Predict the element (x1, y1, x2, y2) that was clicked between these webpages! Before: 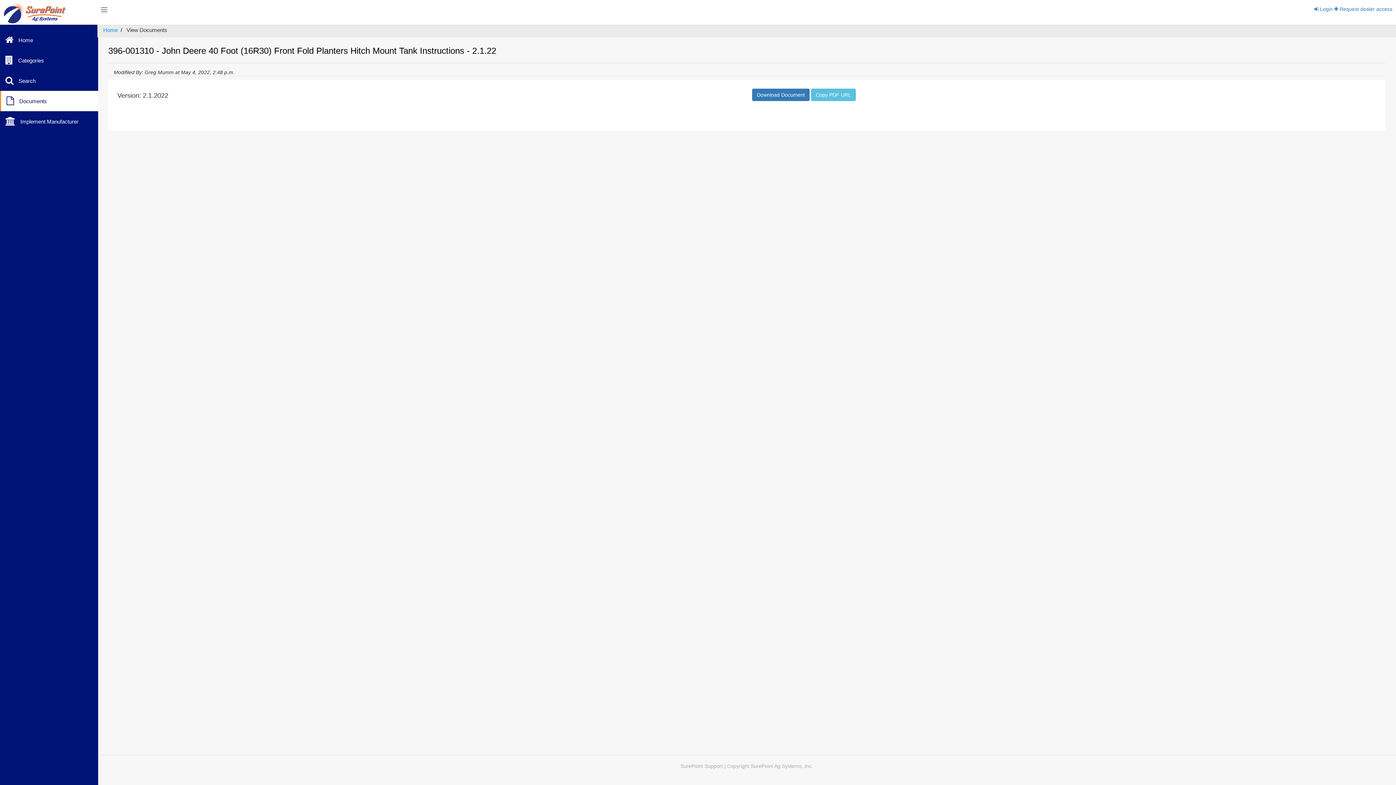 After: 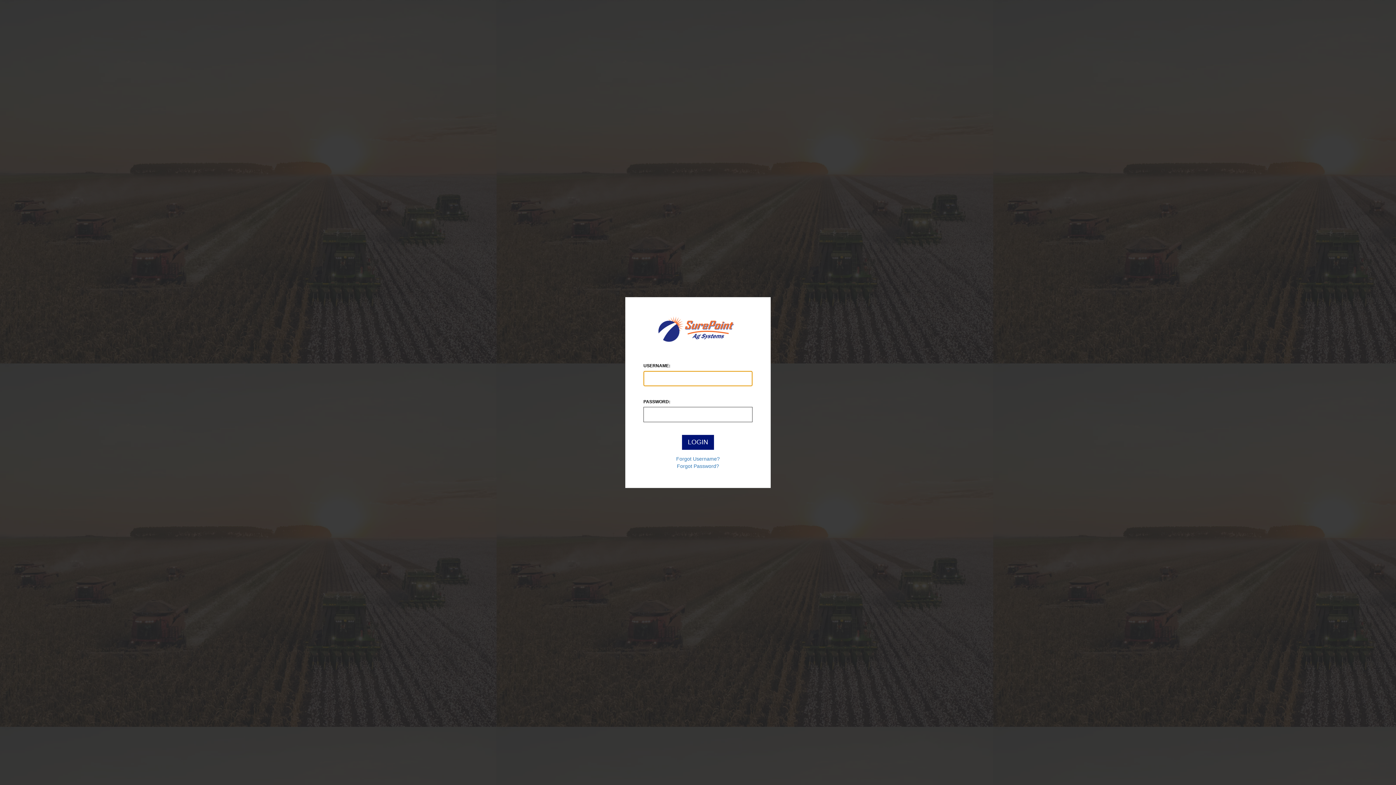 Action: label:  Login bbox: (1314, 6, 1333, 12)